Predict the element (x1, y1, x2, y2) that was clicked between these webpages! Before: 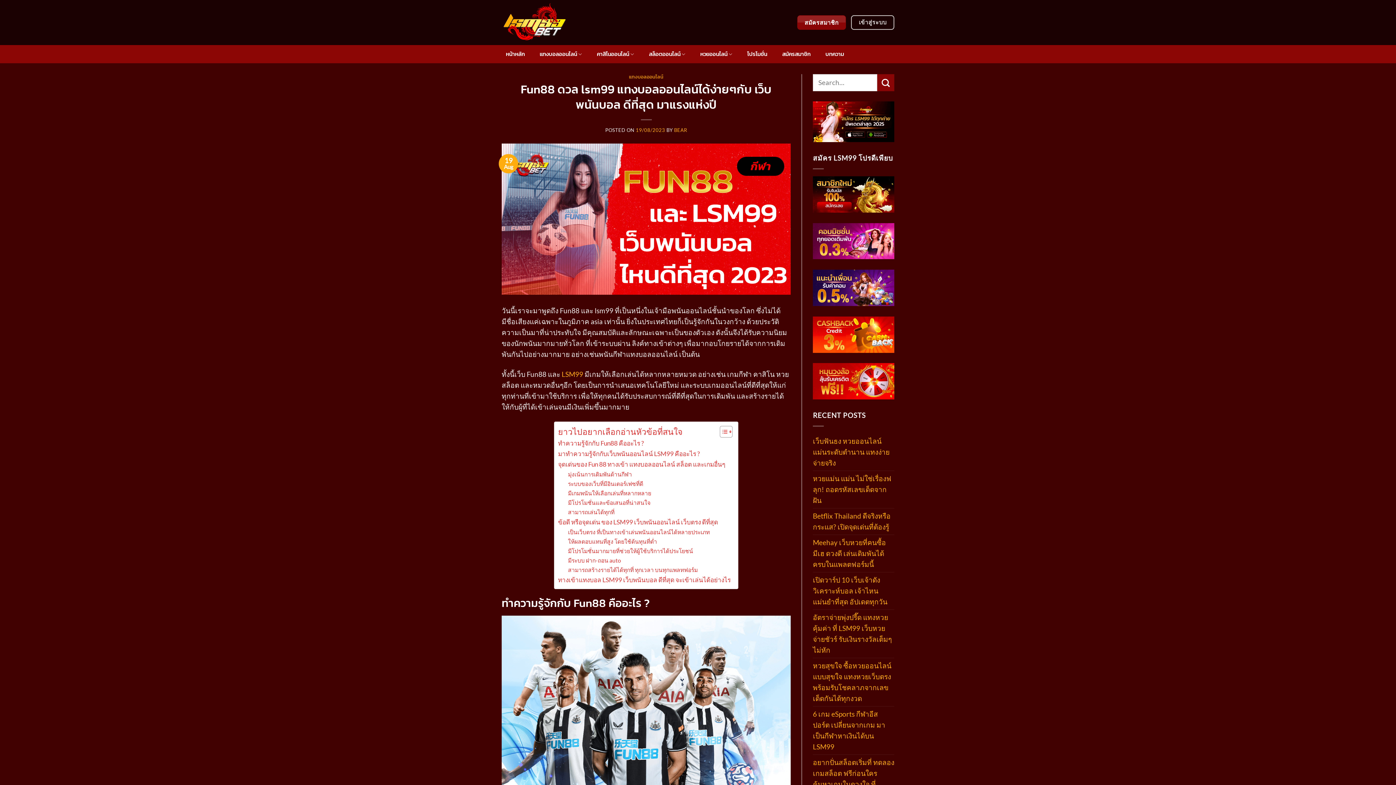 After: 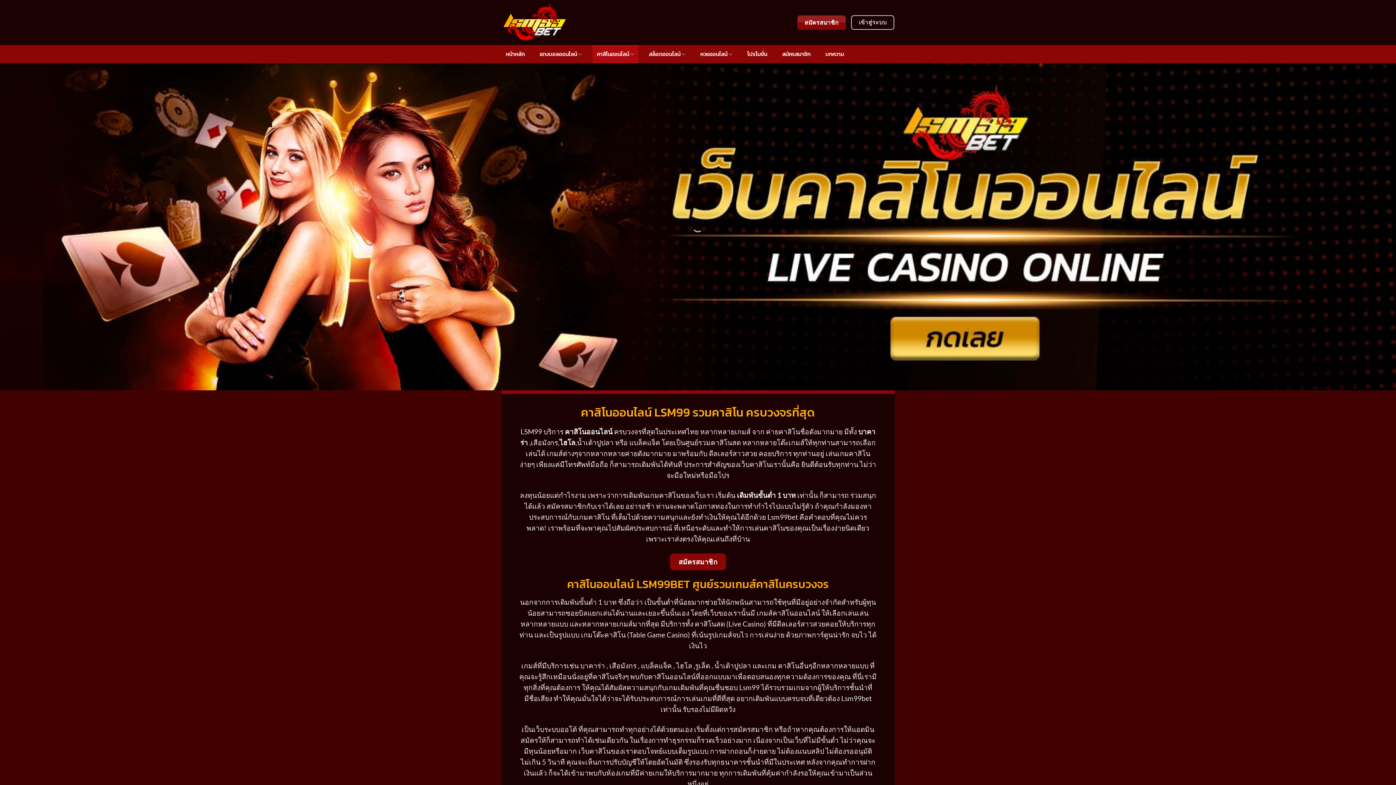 Action: bbox: (592, 45, 638, 63) label: คาสิโนออนไลน์